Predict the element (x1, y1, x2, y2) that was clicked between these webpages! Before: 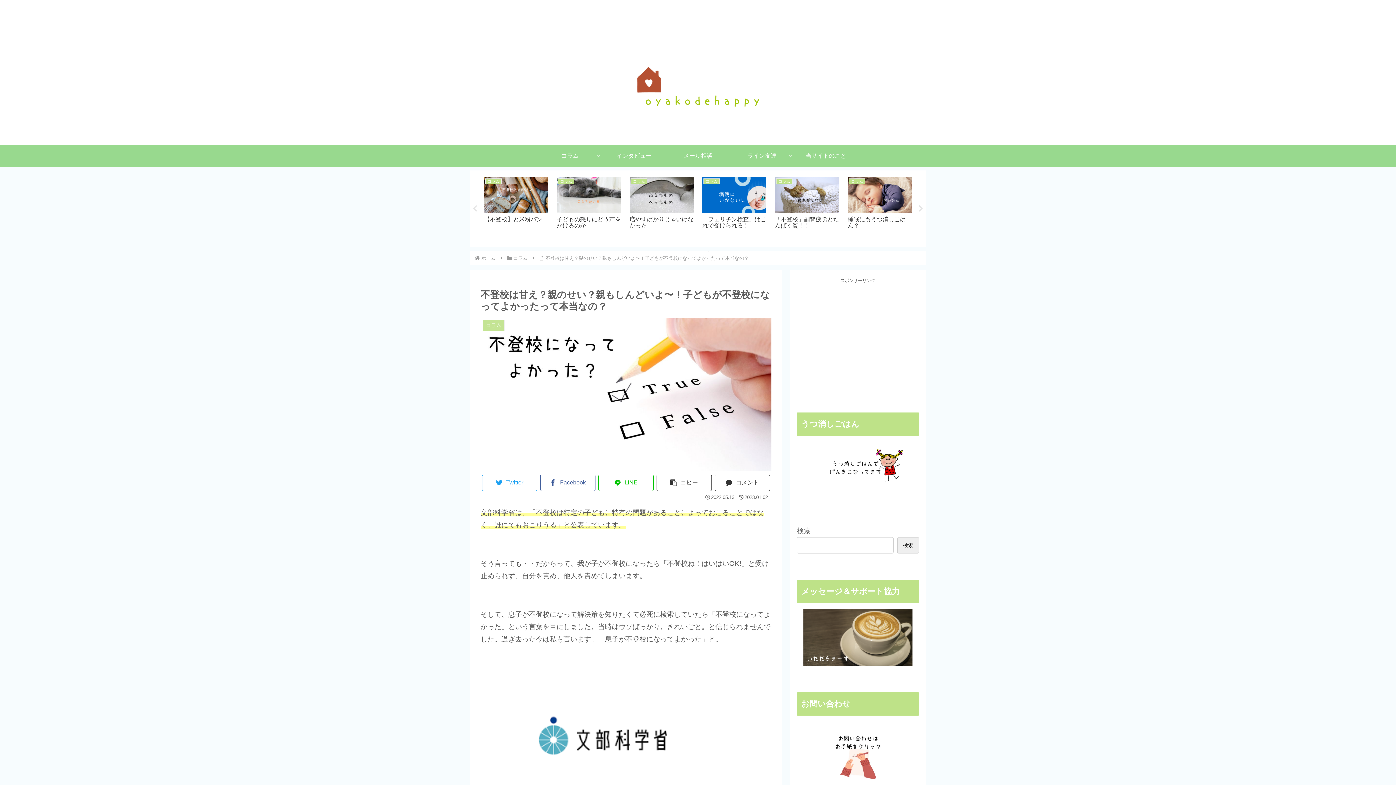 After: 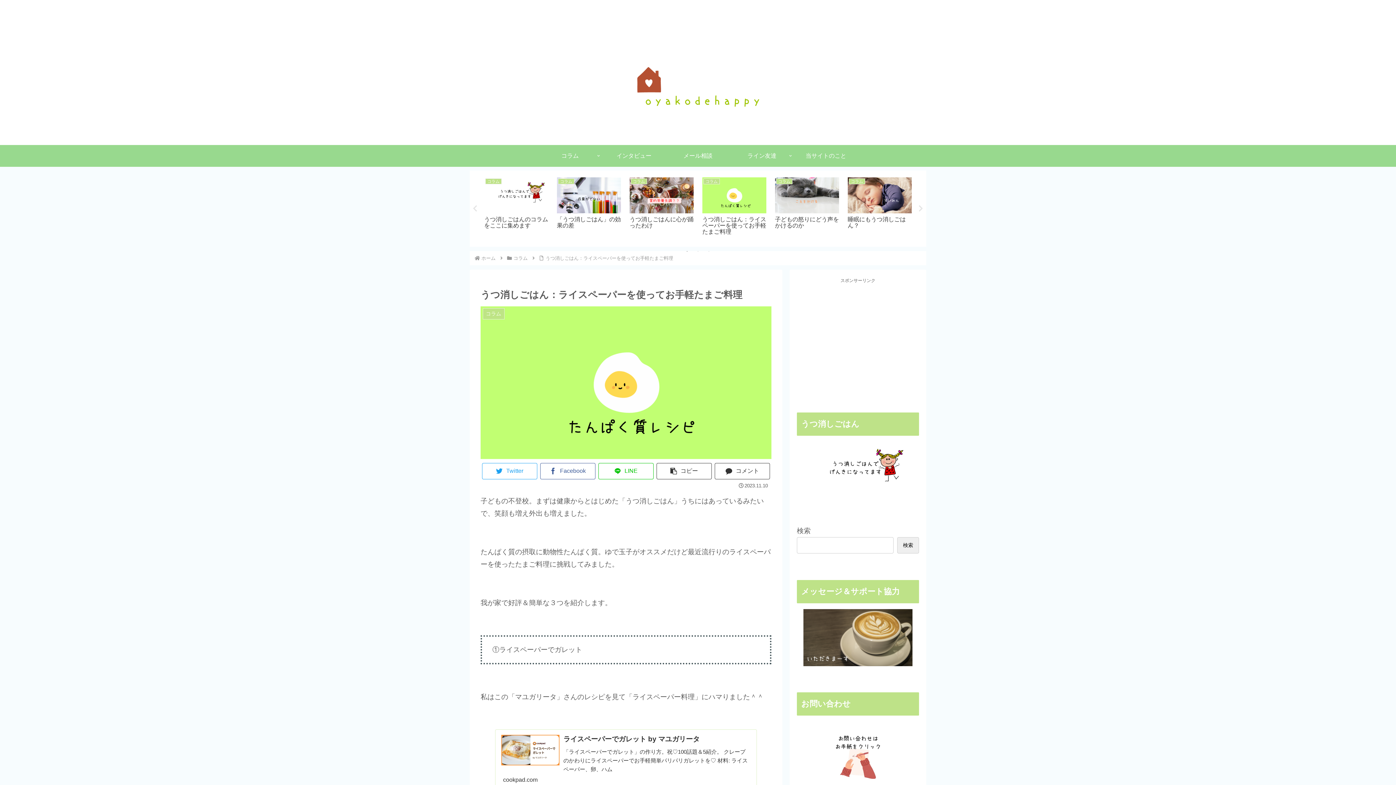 Action: bbox: (788, 174, 856, 239) label: コラム
うつ消しごはん：ライスペーパーを使ってお手軽たまご料理